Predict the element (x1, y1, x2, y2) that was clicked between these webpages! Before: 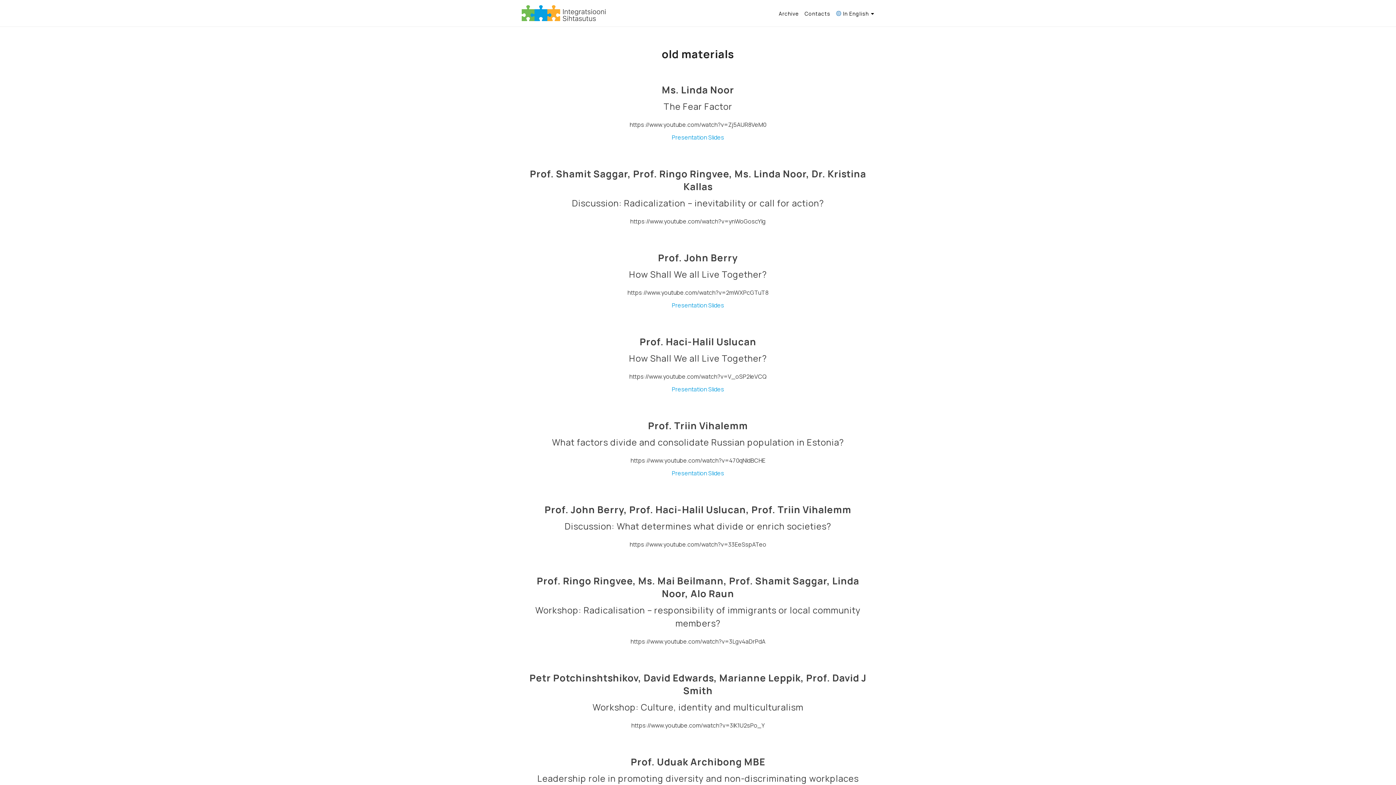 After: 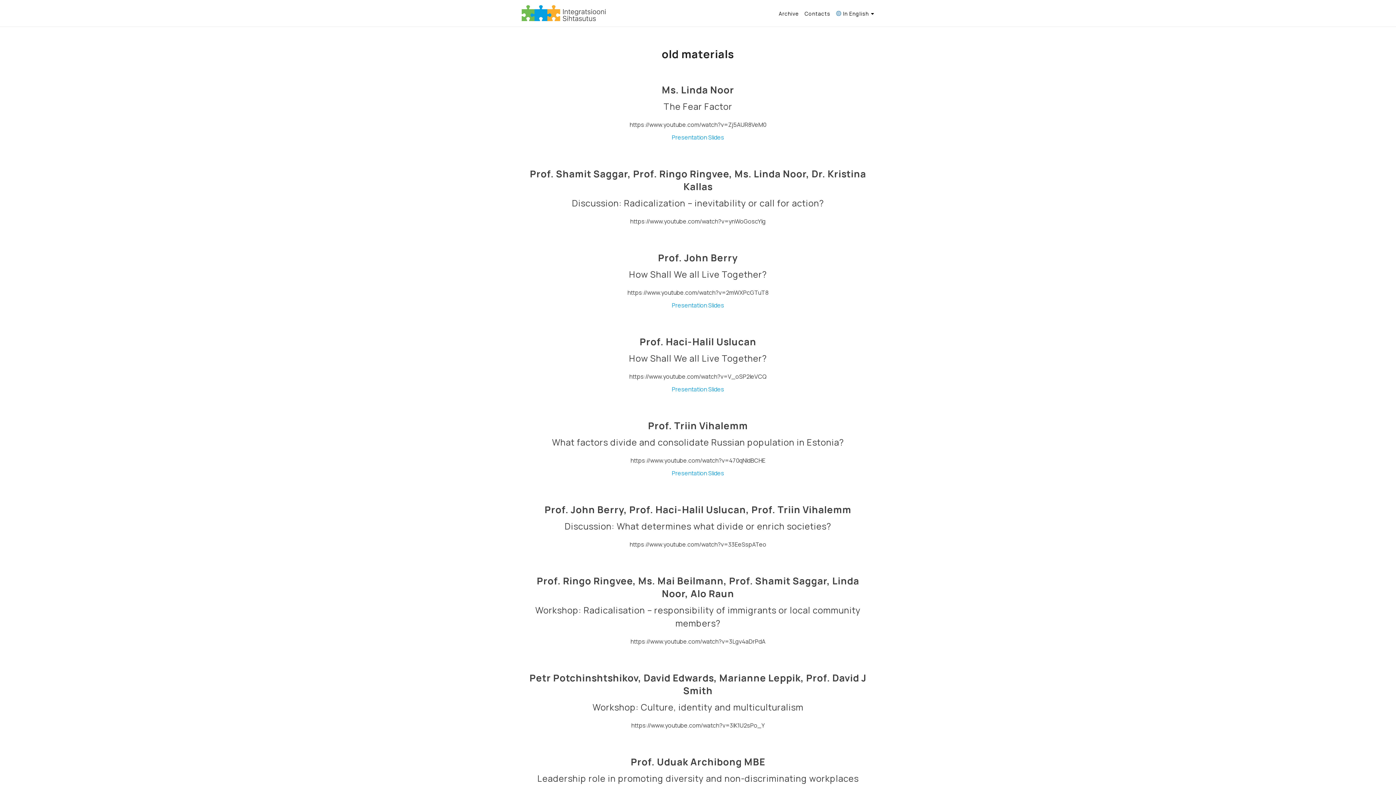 Action: label: Presentation Slides bbox: (672, 301, 724, 309)